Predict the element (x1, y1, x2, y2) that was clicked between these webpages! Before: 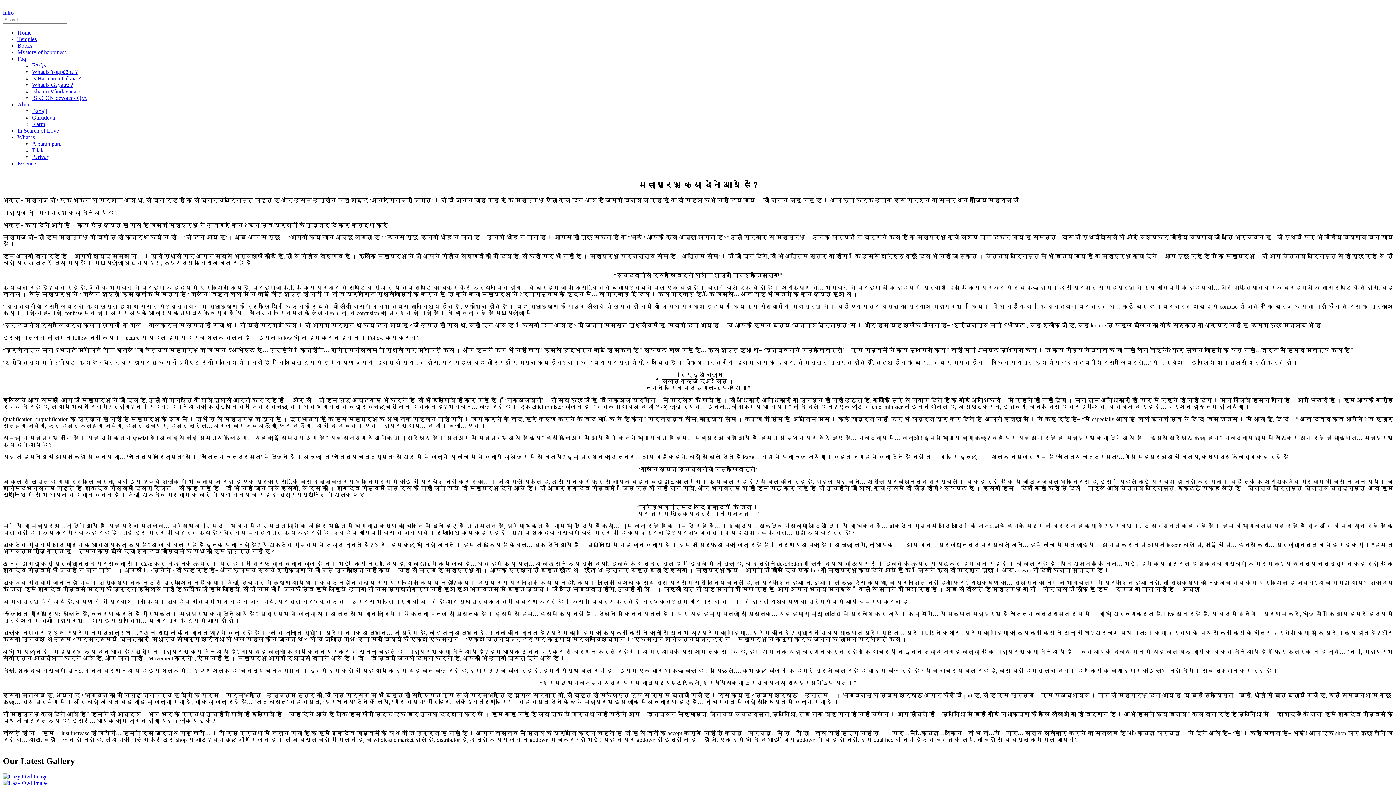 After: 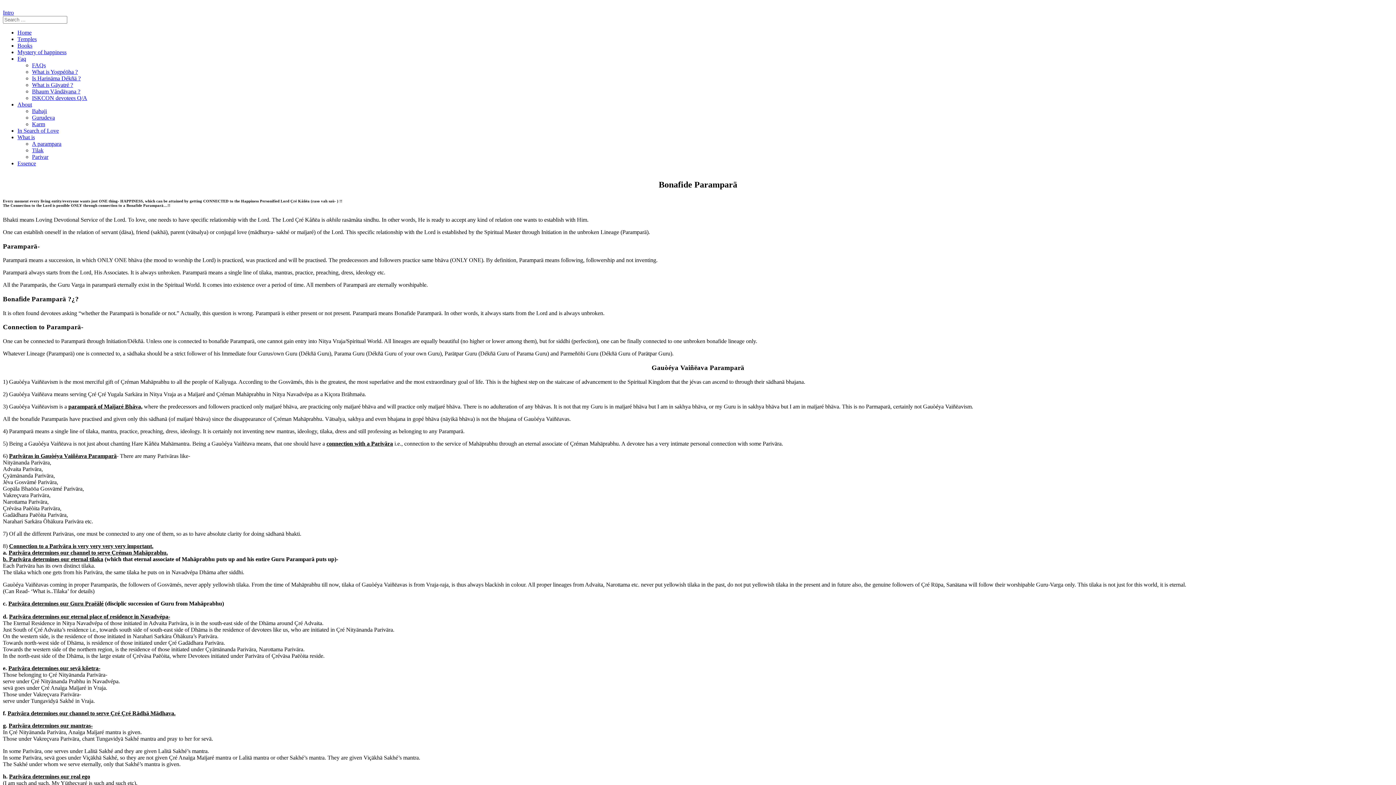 Action: label: A parampara bbox: (32, 140, 61, 146)